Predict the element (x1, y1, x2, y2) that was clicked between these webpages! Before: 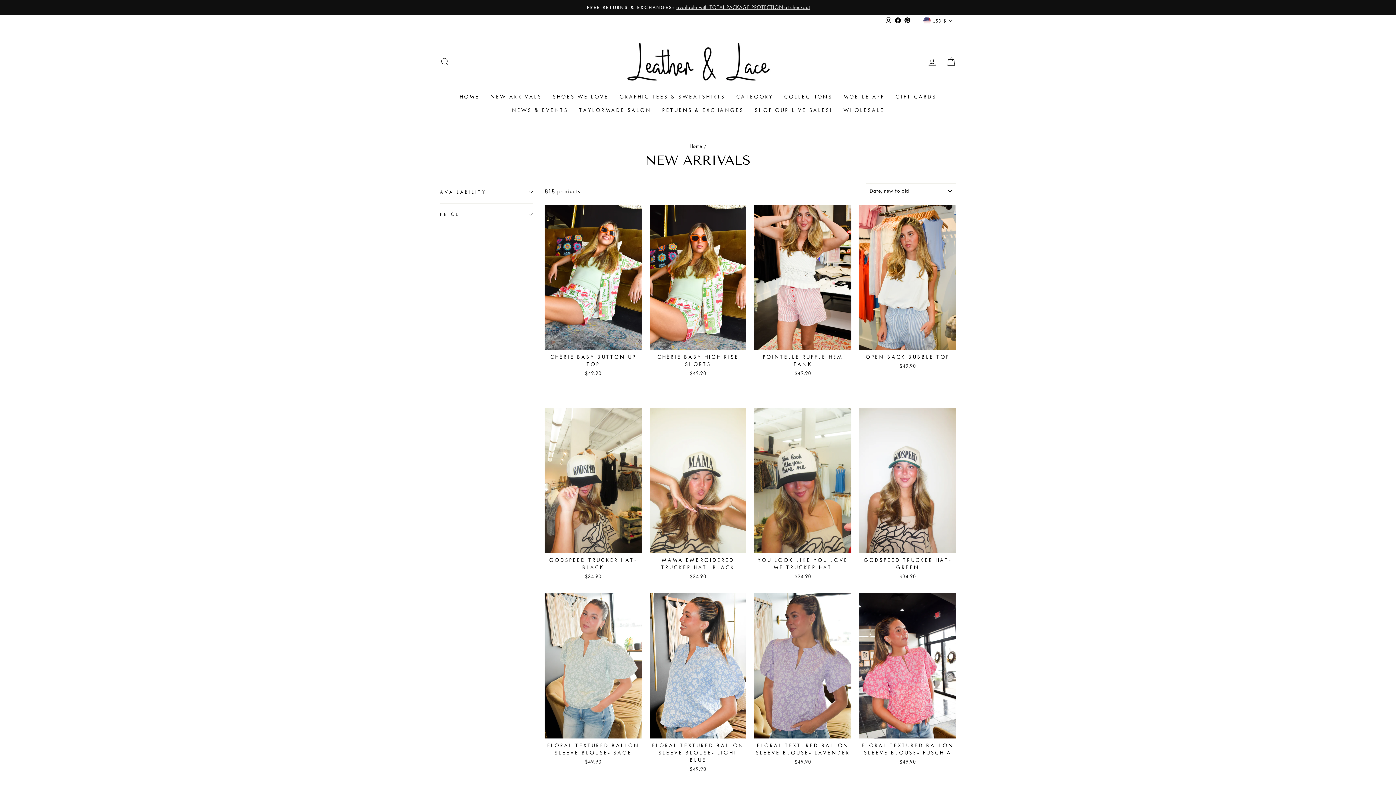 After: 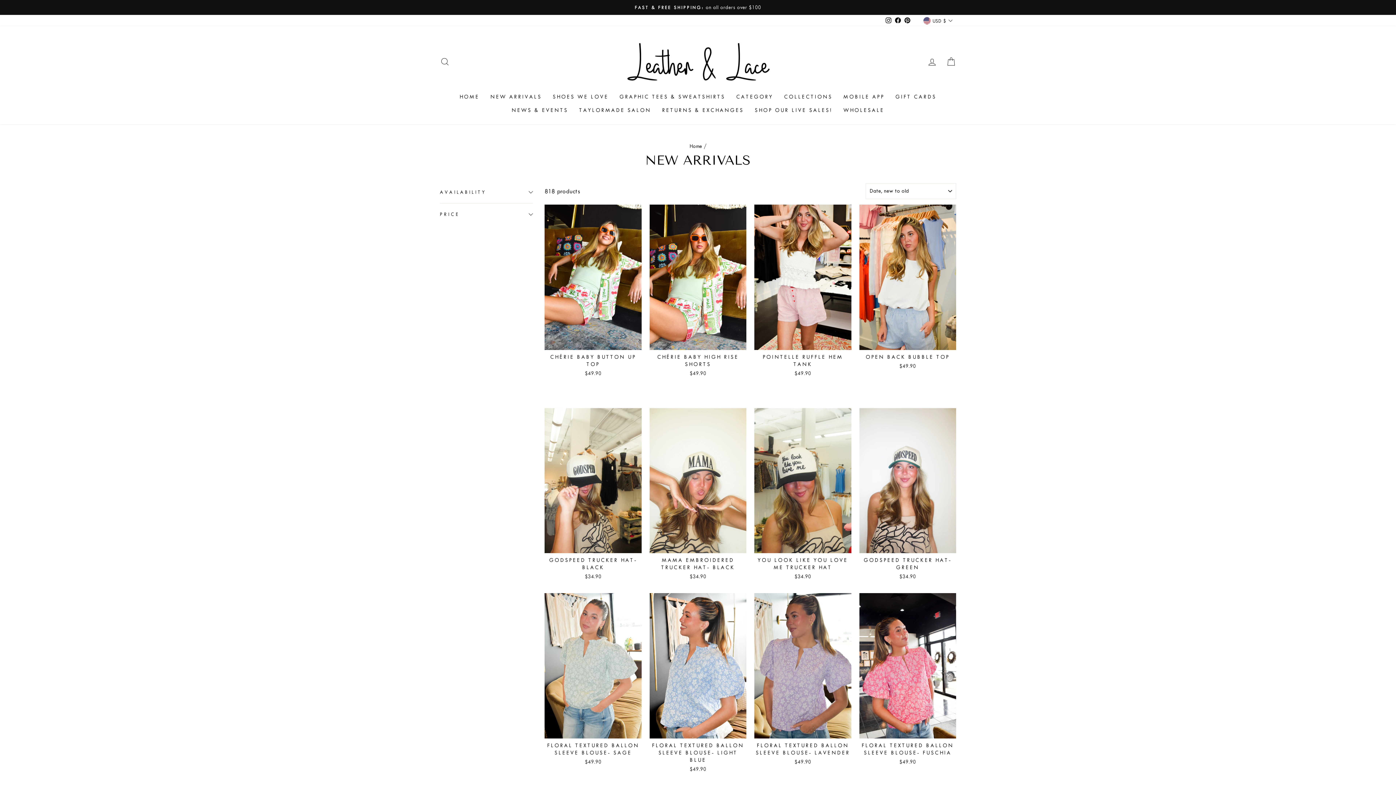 Action: label: Pinterest bbox: (903, 14, 912, 26)